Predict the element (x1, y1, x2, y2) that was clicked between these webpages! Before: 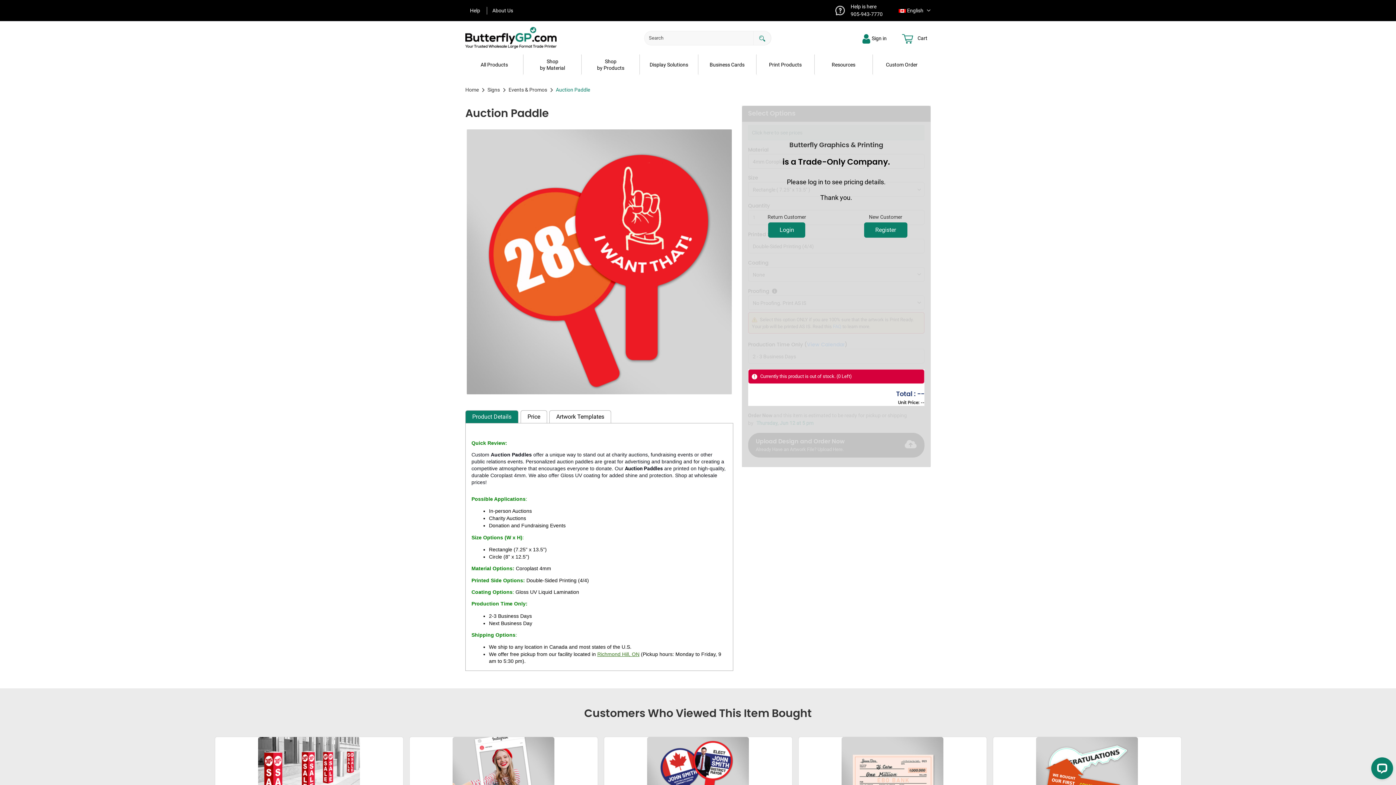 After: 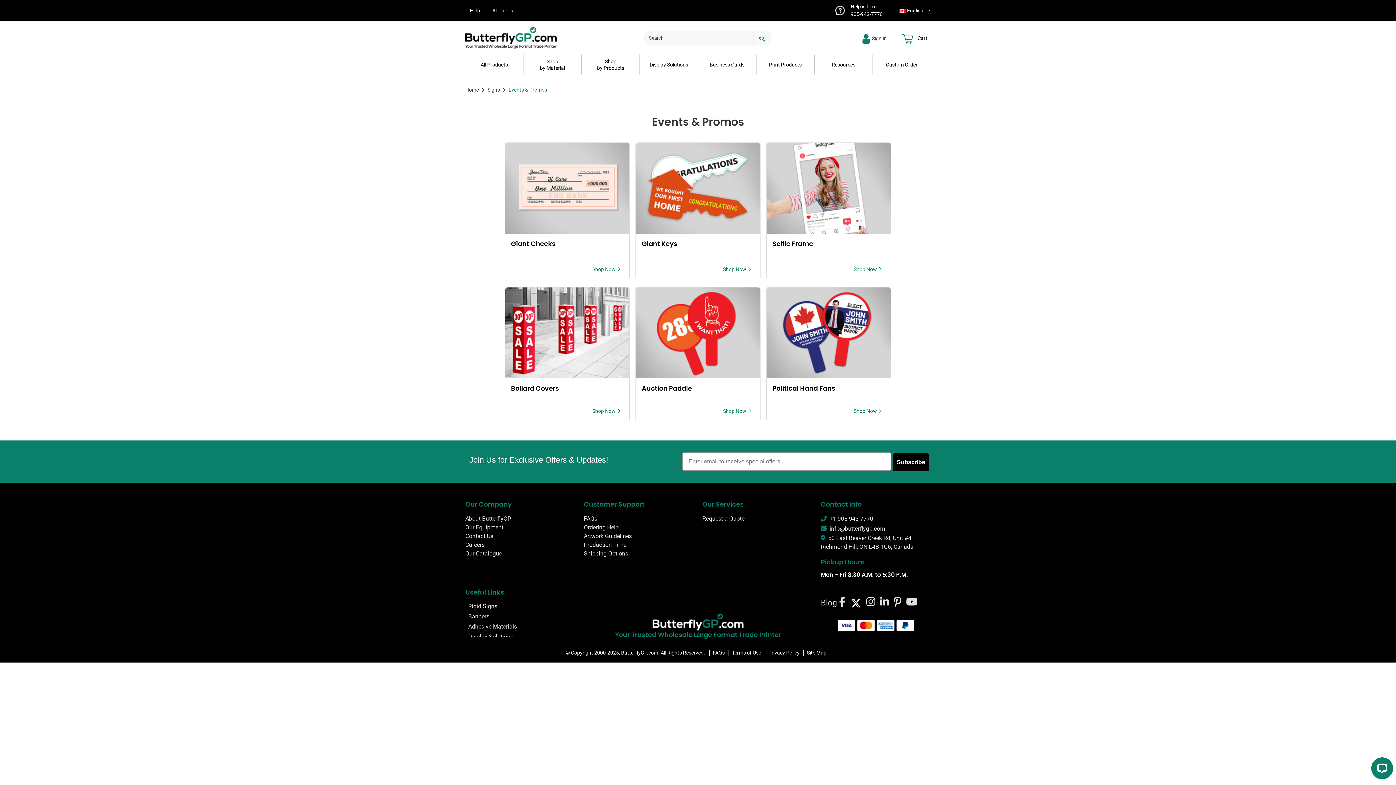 Action: label: Events & Promos bbox: (508, 86, 547, 92)